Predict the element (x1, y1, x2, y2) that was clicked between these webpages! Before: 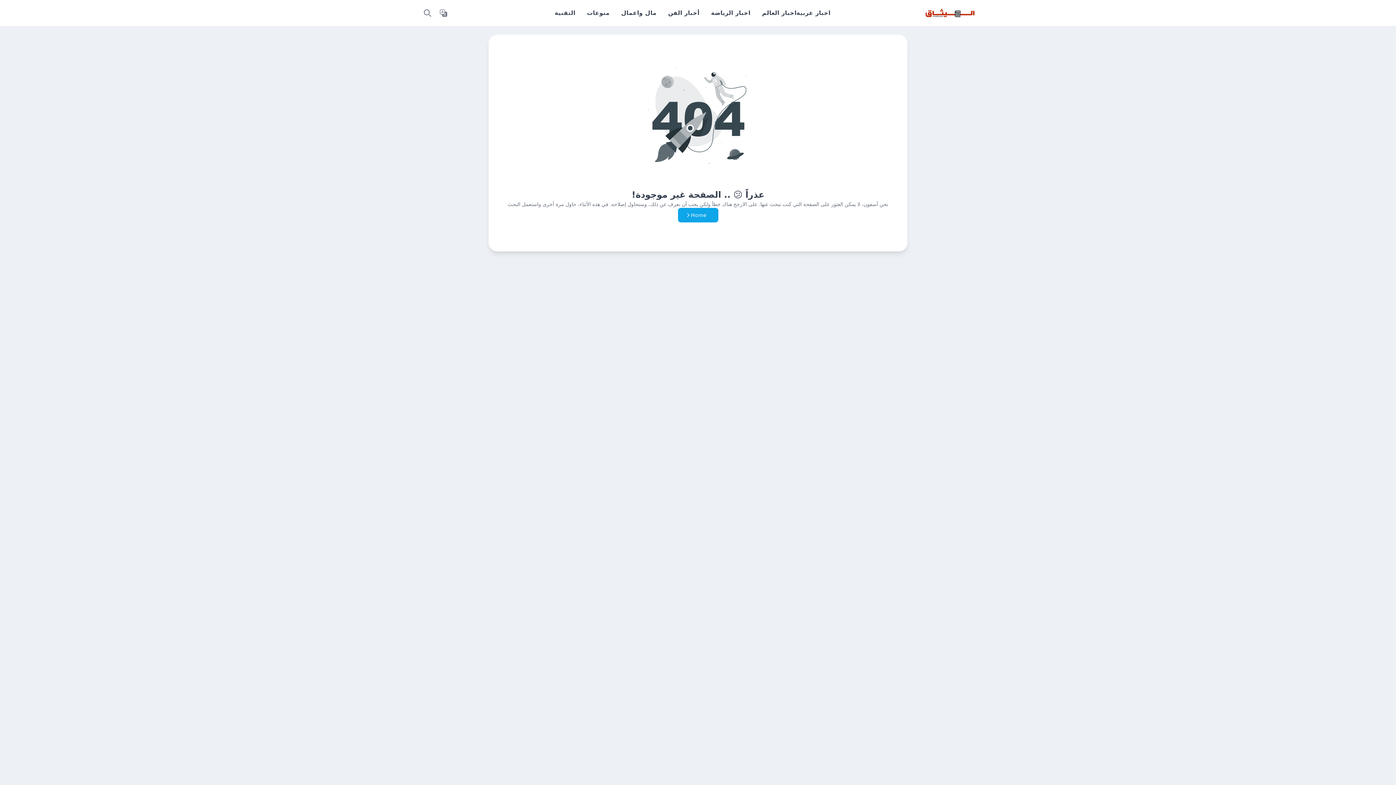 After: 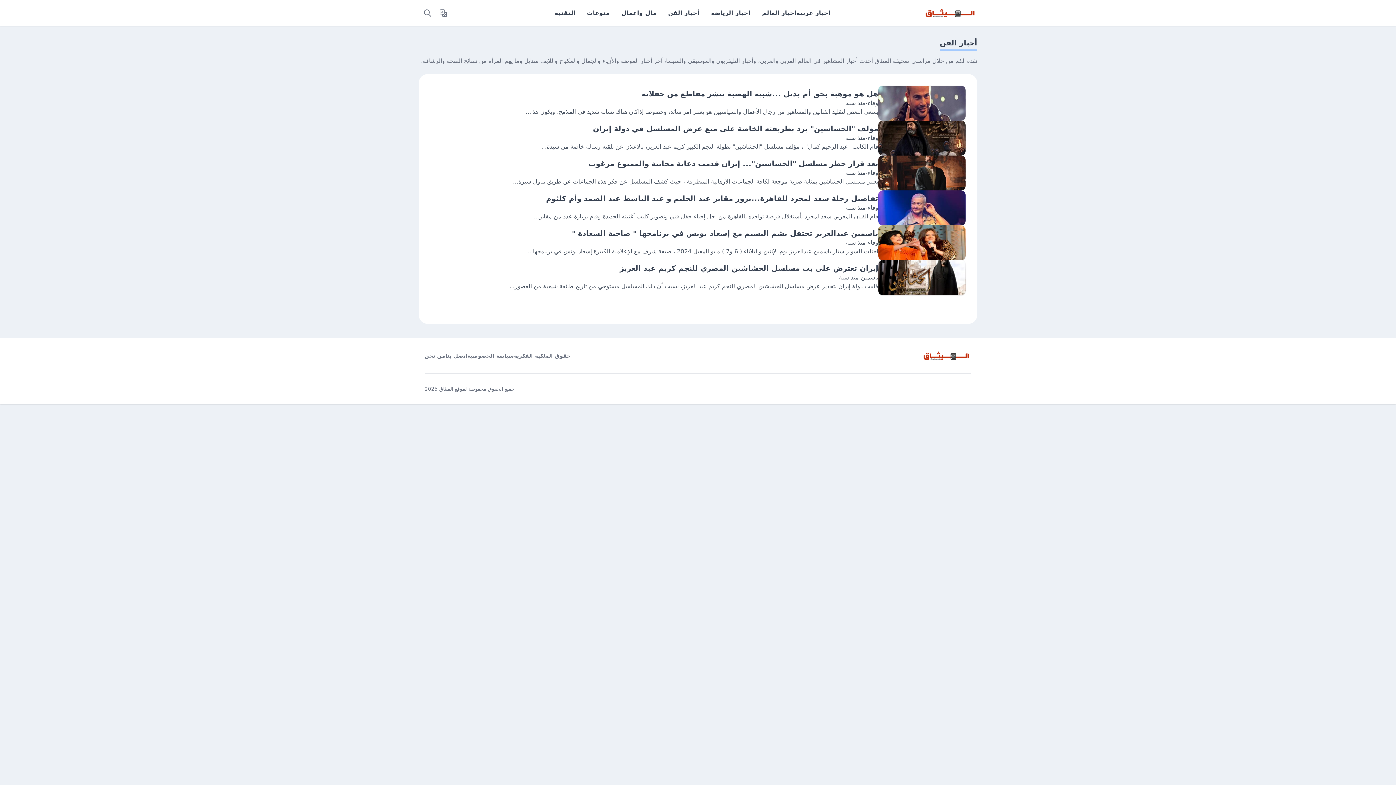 Action: bbox: (668, 8, 699, 17) label: أخبار الفن